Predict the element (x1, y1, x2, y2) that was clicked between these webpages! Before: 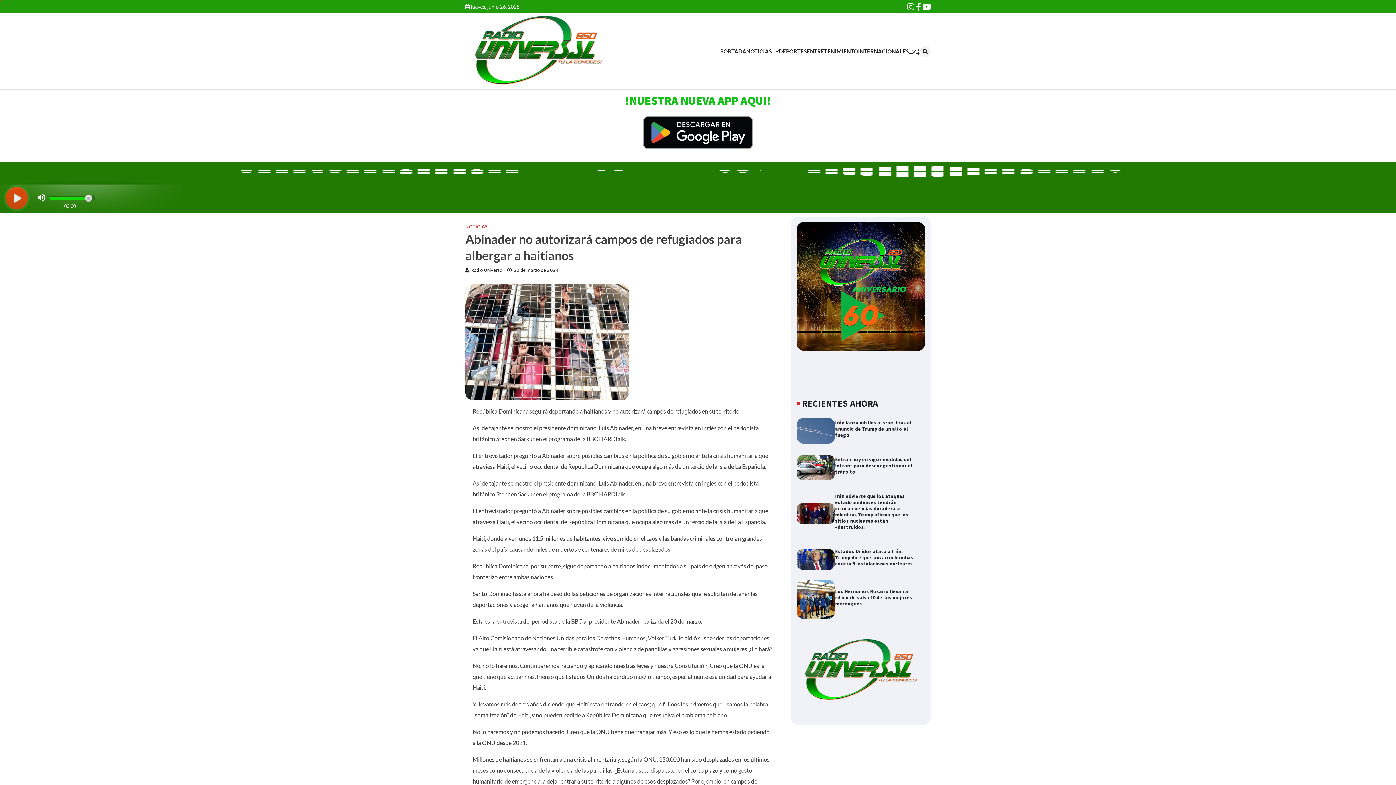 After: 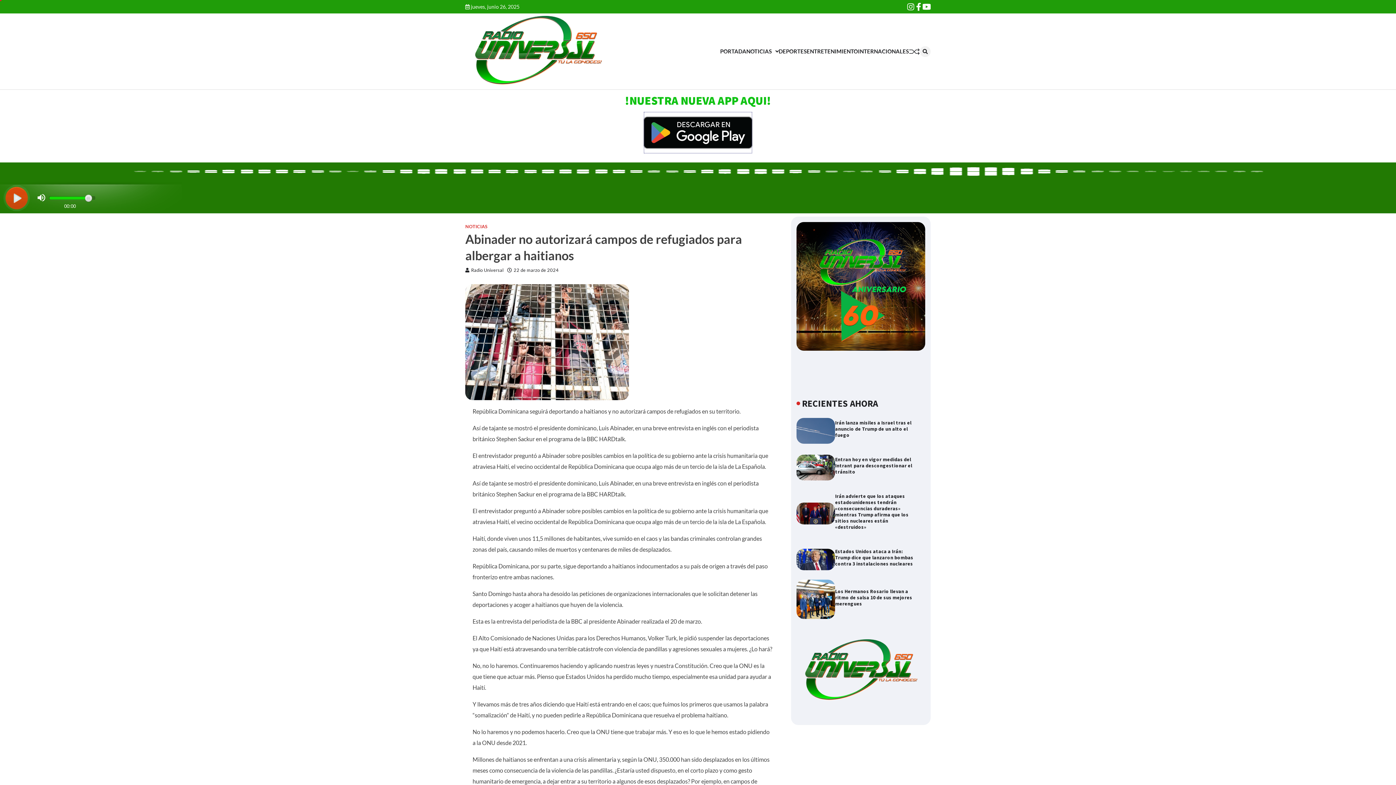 Action: bbox: (643, 111, 752, 153)